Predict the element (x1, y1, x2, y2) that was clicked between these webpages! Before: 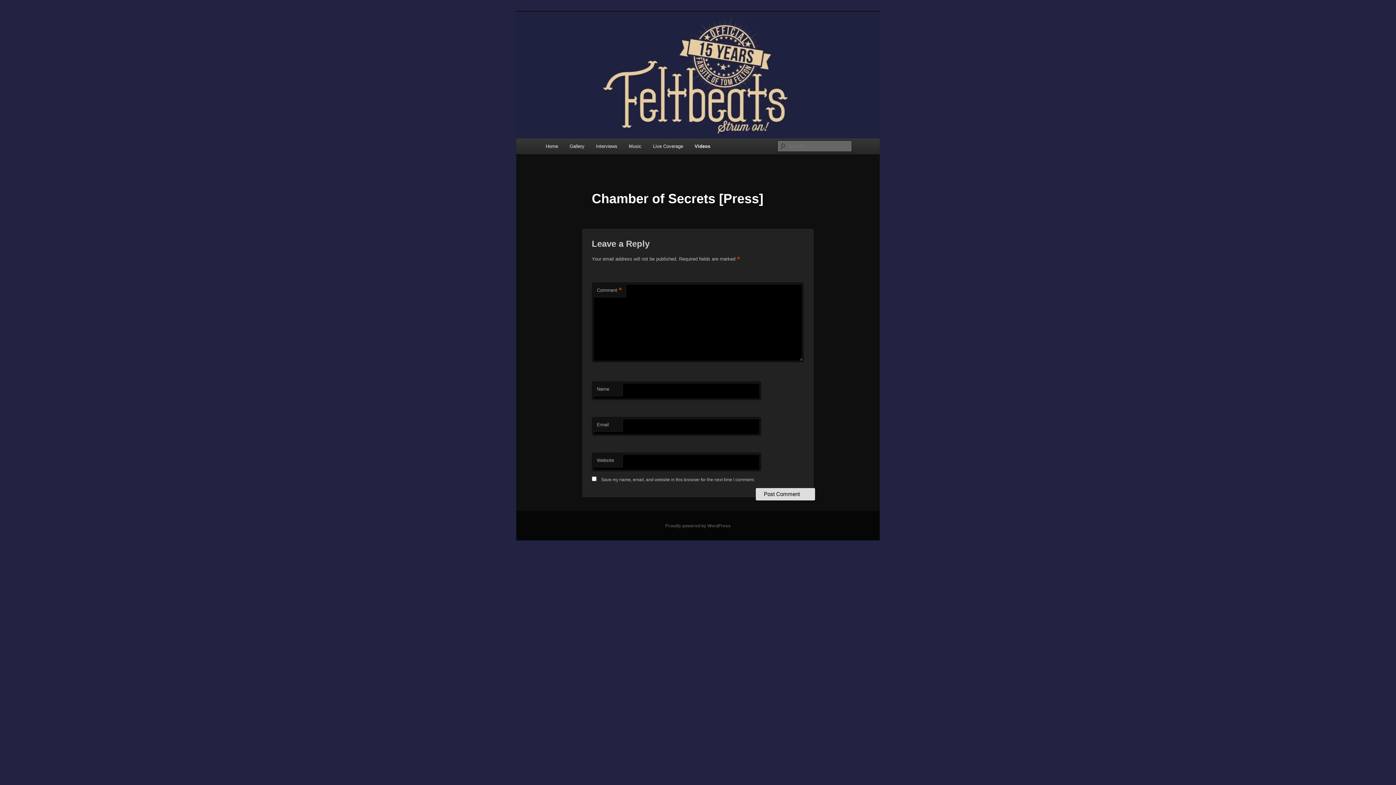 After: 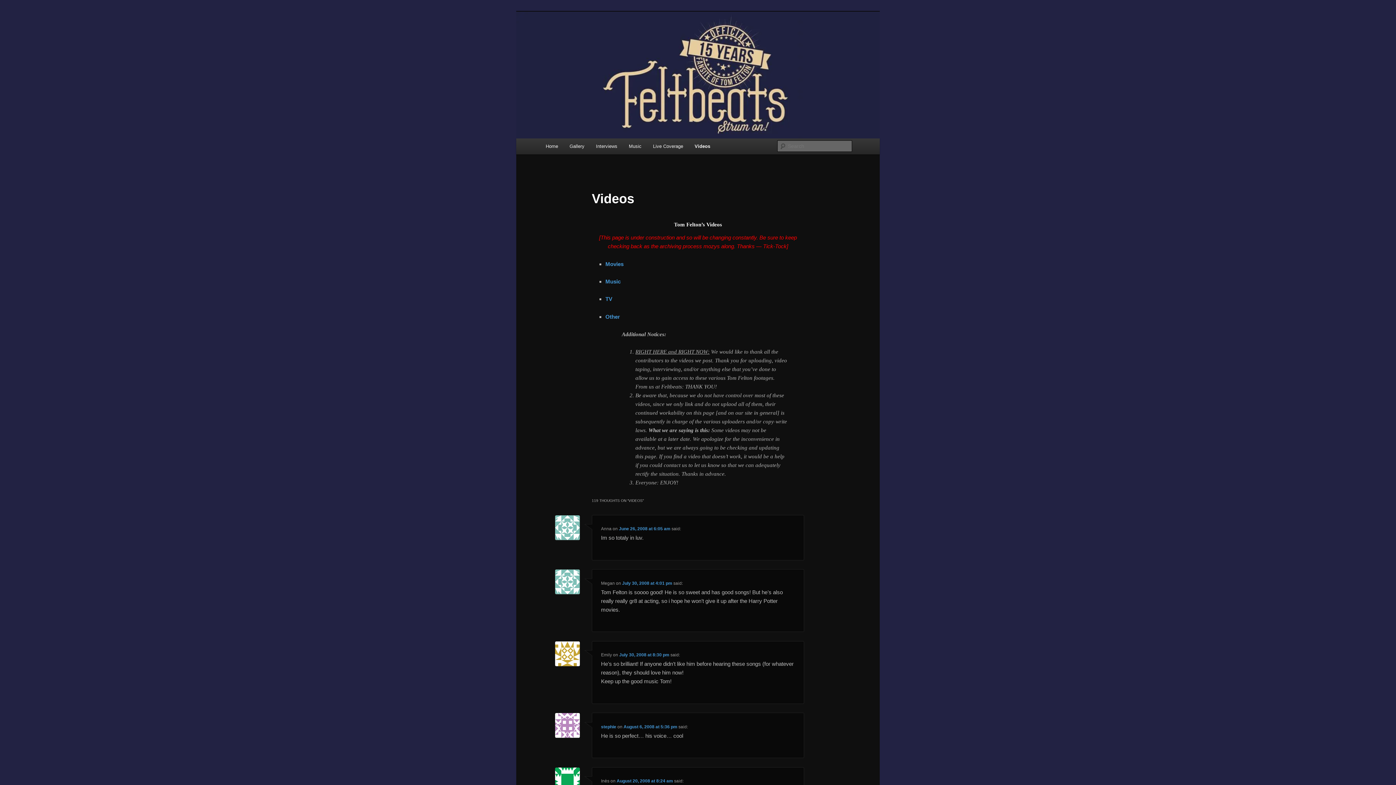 Action: bbox: (689, 138, 716, 154) label: Videos